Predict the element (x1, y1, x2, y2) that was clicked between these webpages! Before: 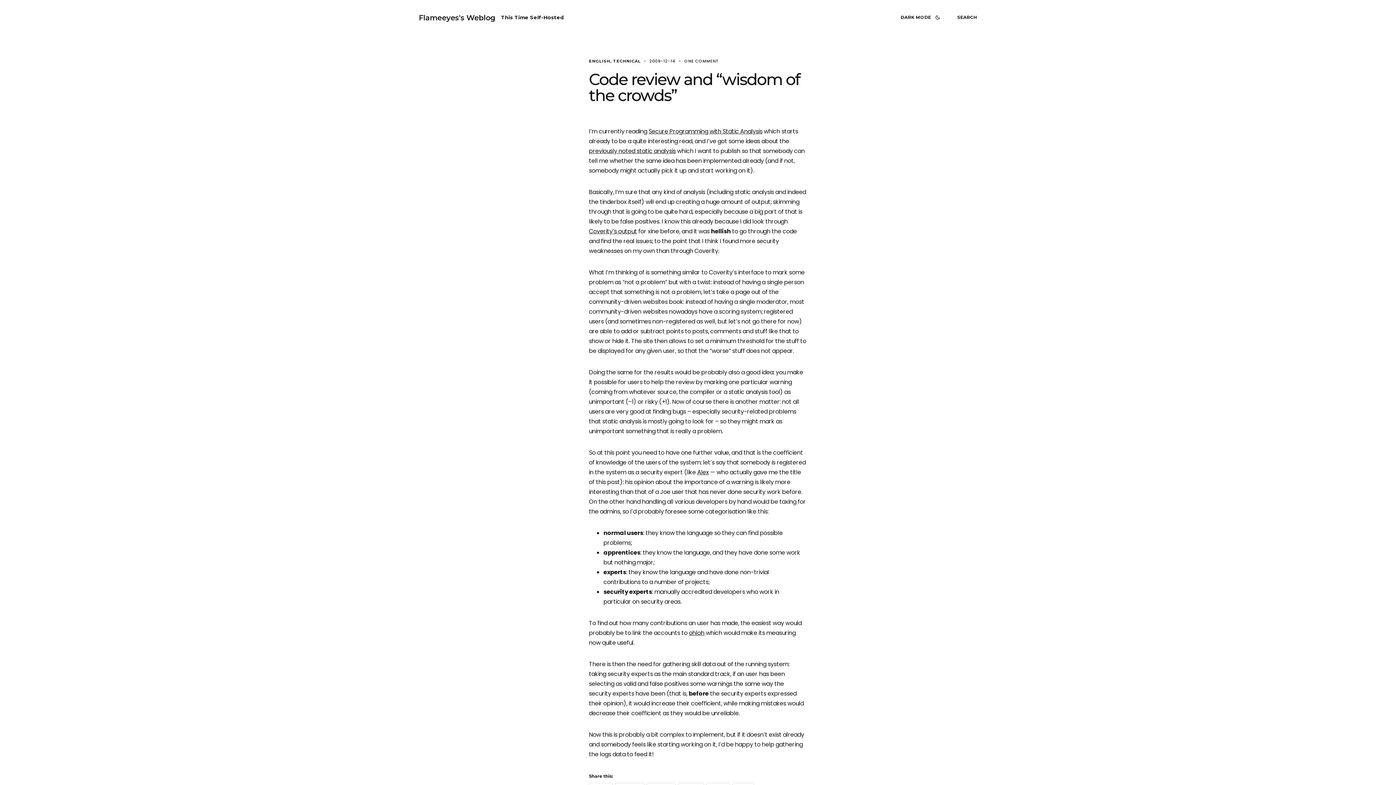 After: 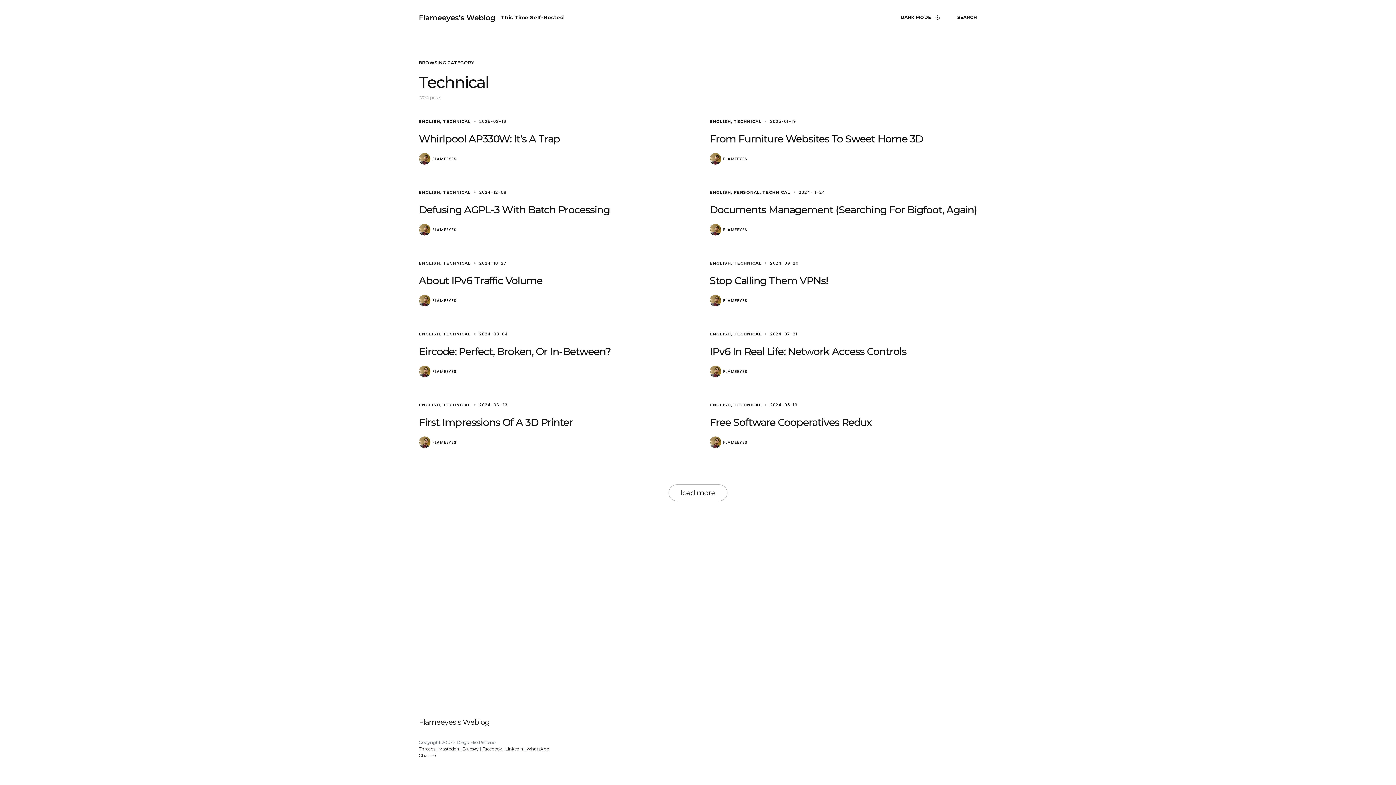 Action: label: TECHNICAL bbox: (613, 58, 640, 63)